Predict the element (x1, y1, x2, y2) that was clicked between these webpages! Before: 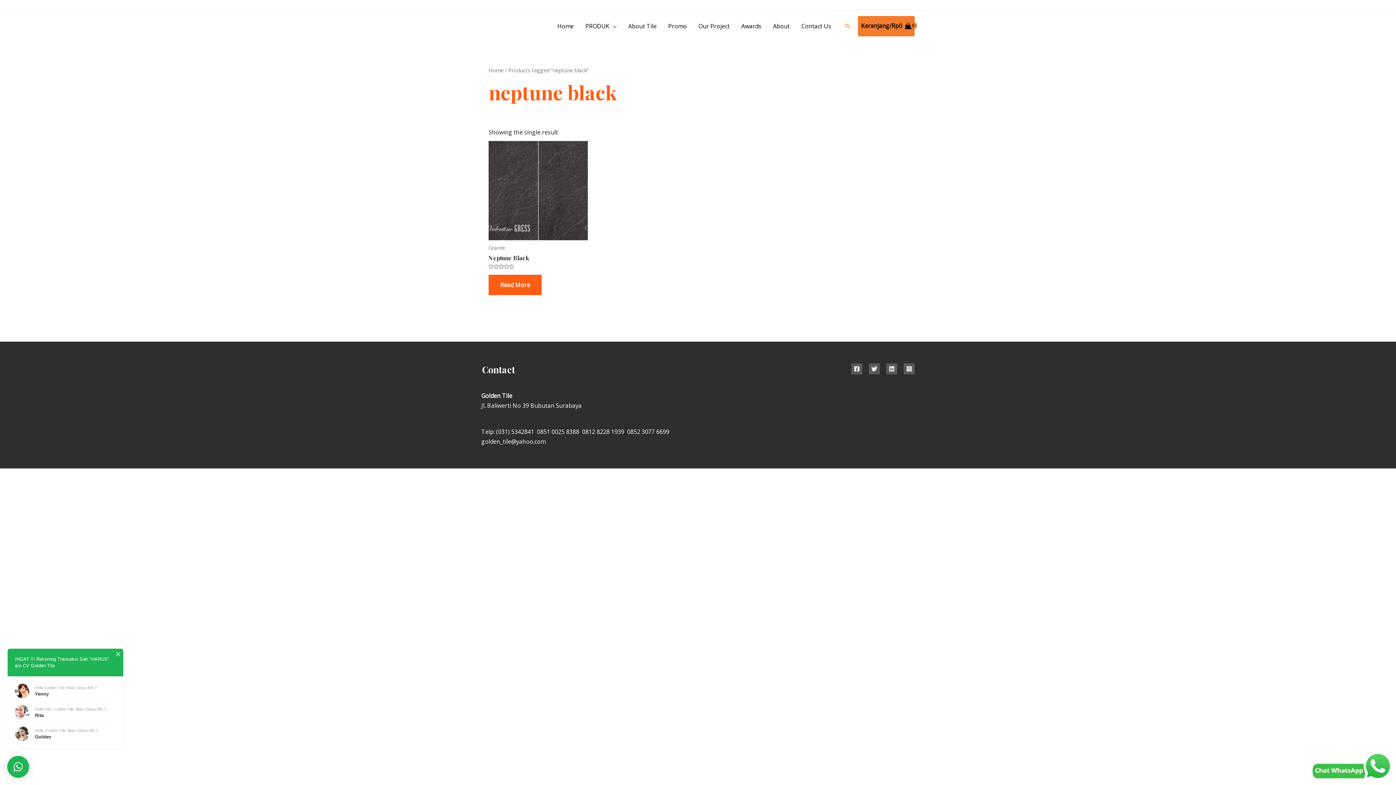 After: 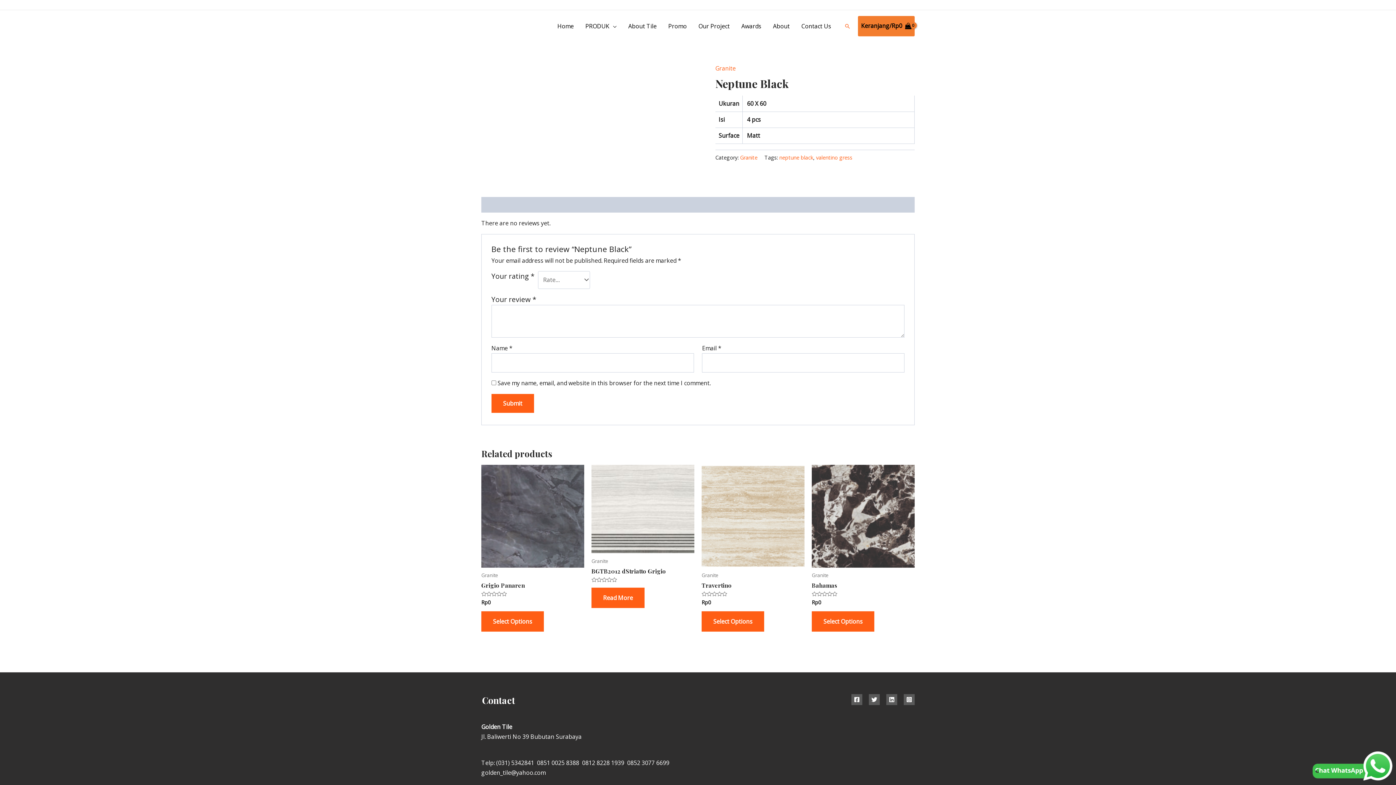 Action: bbox: (488, 254, 529, 264) label: Neptune Black